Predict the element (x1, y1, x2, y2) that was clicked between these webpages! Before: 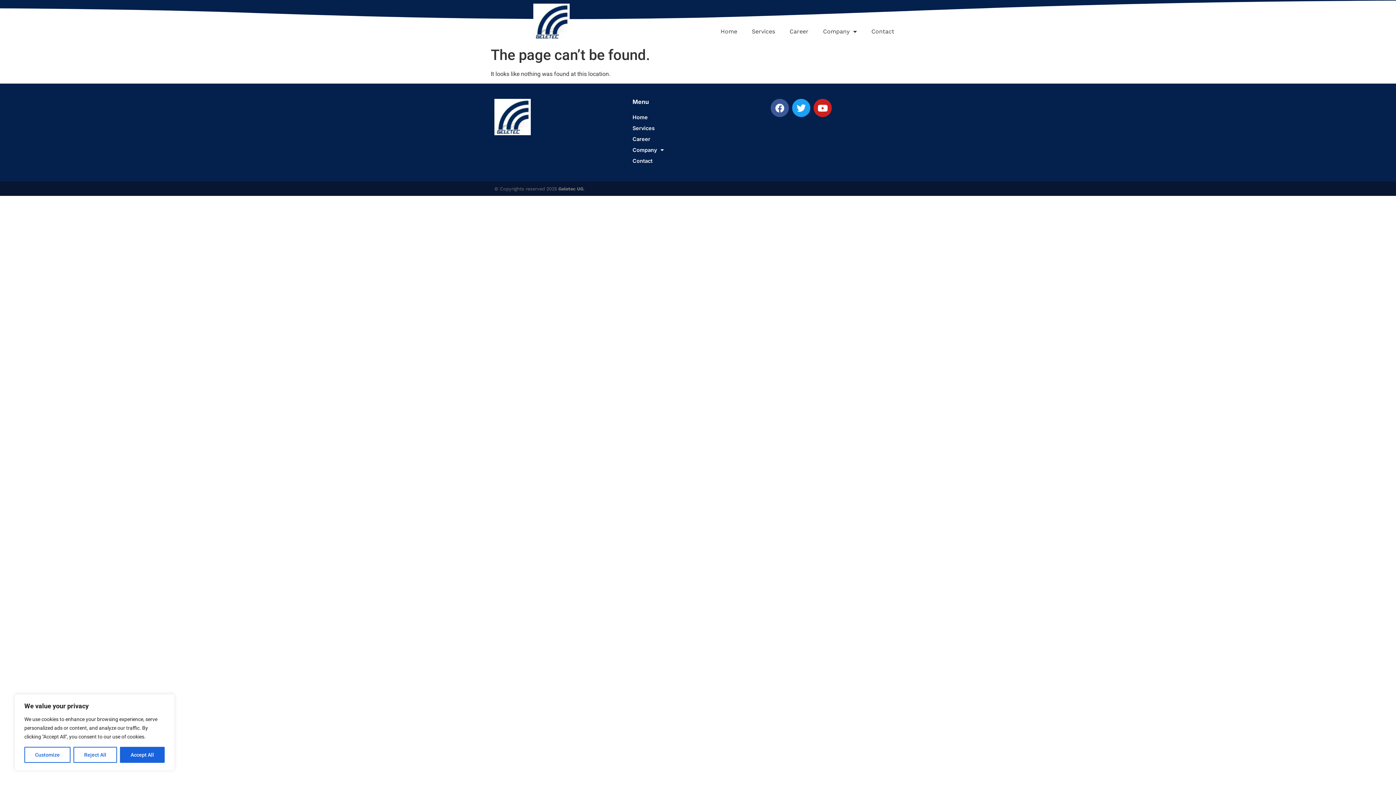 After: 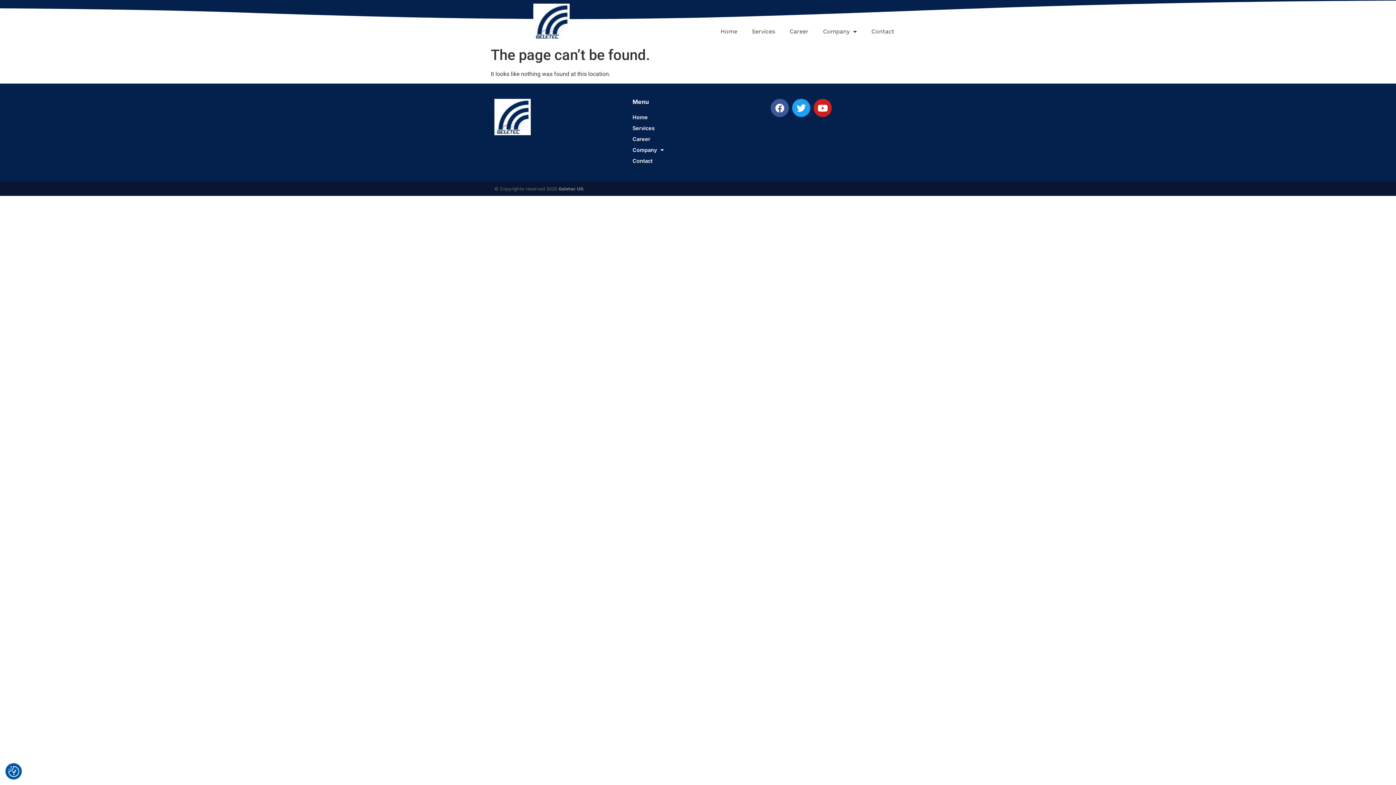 Action: bbox: (120, 747, 164, 763) label: Accept All